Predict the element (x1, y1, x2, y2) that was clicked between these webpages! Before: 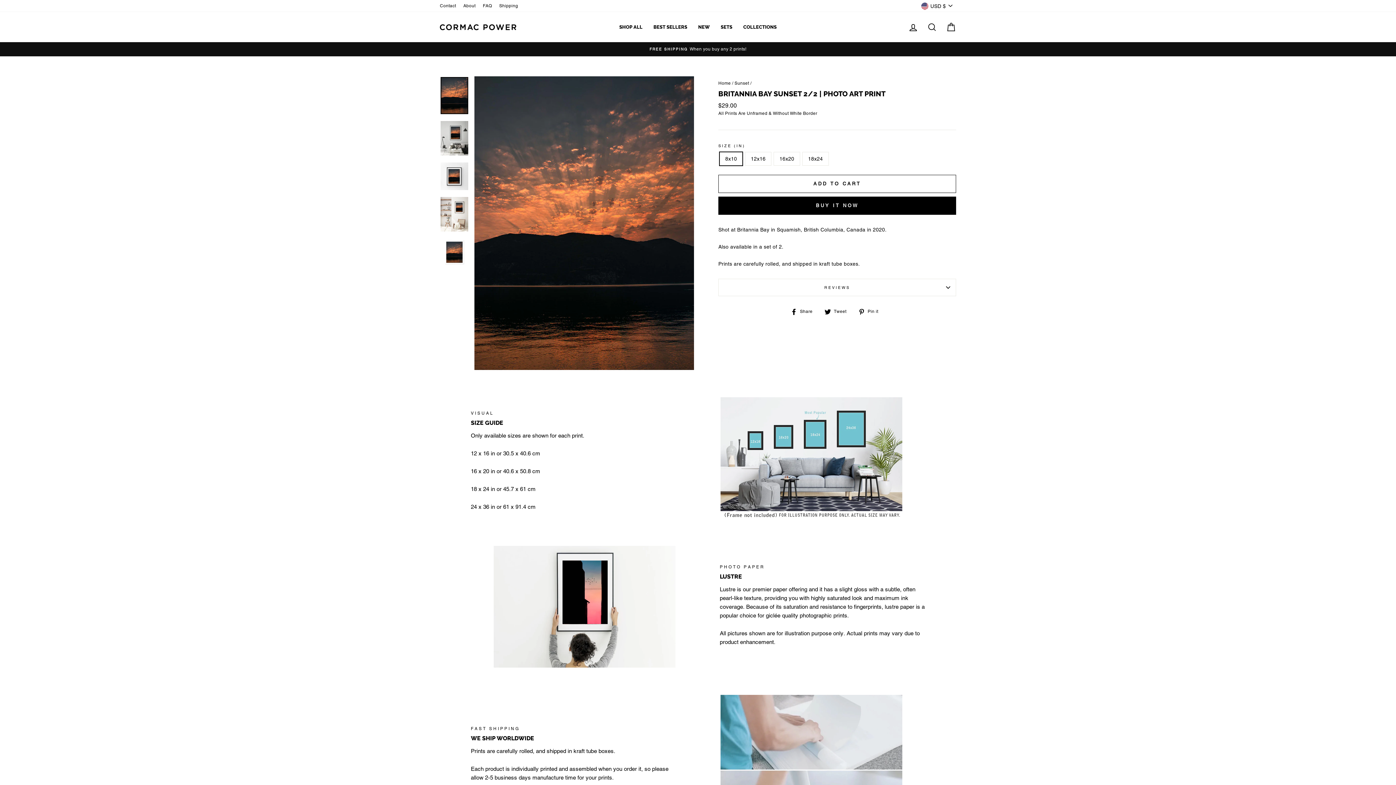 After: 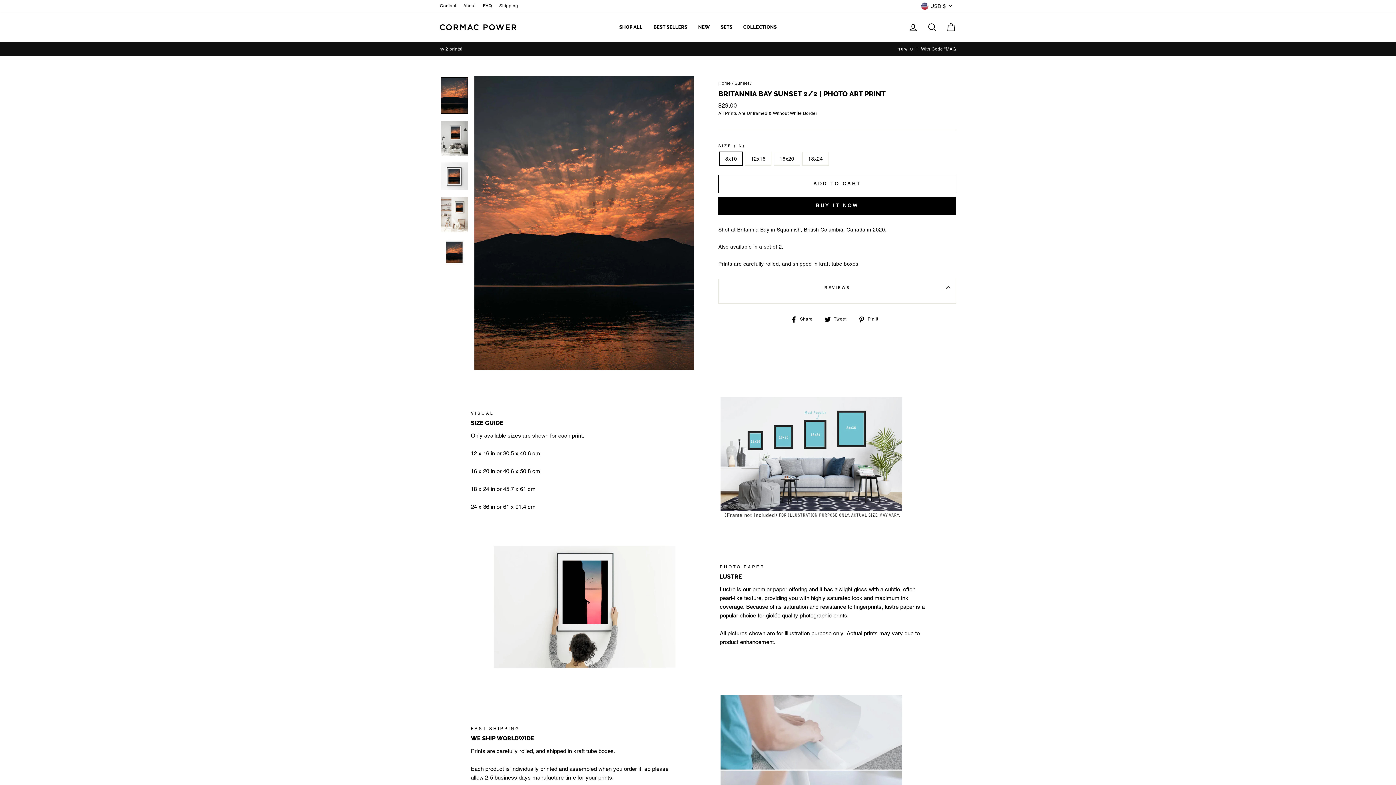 Action: label: REVIEWS bbox: (718, 279, 956, 296)